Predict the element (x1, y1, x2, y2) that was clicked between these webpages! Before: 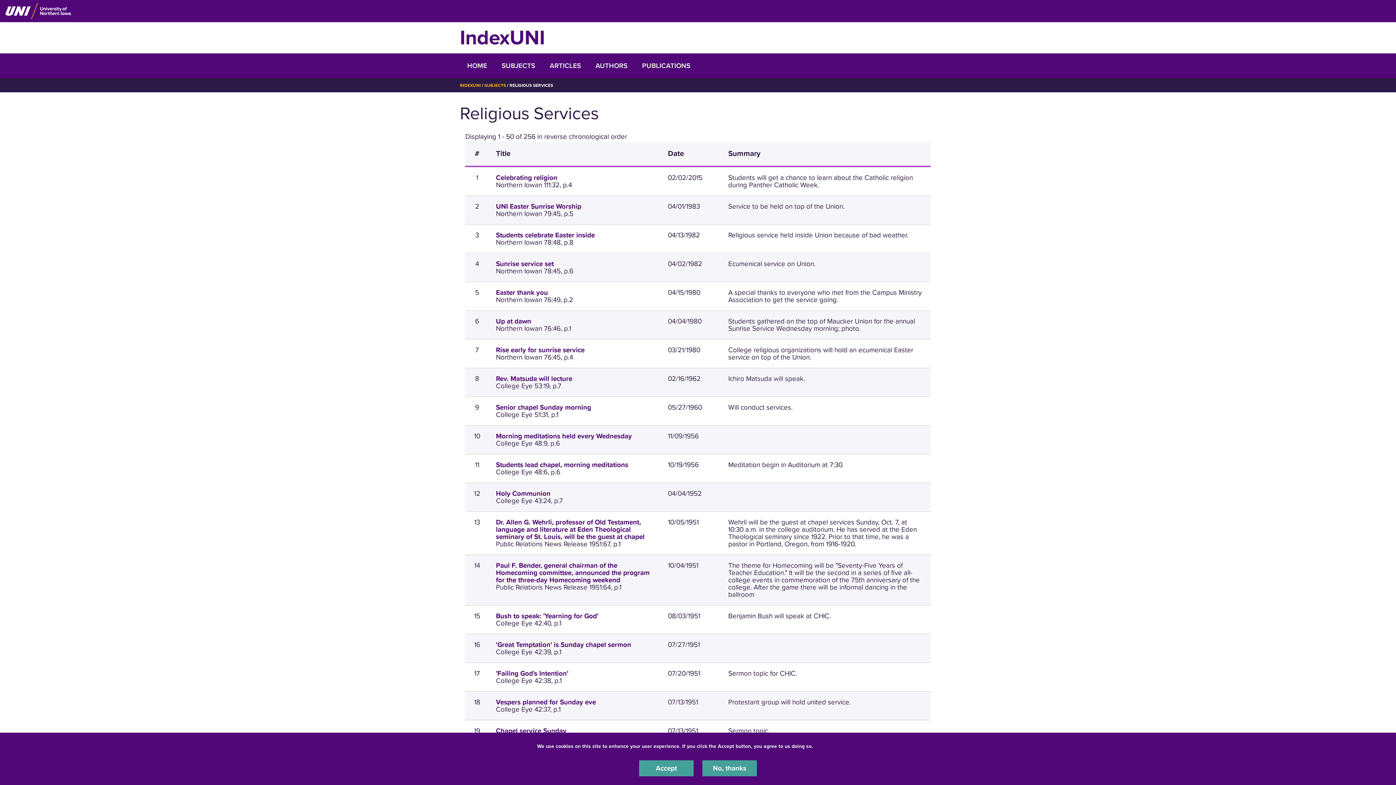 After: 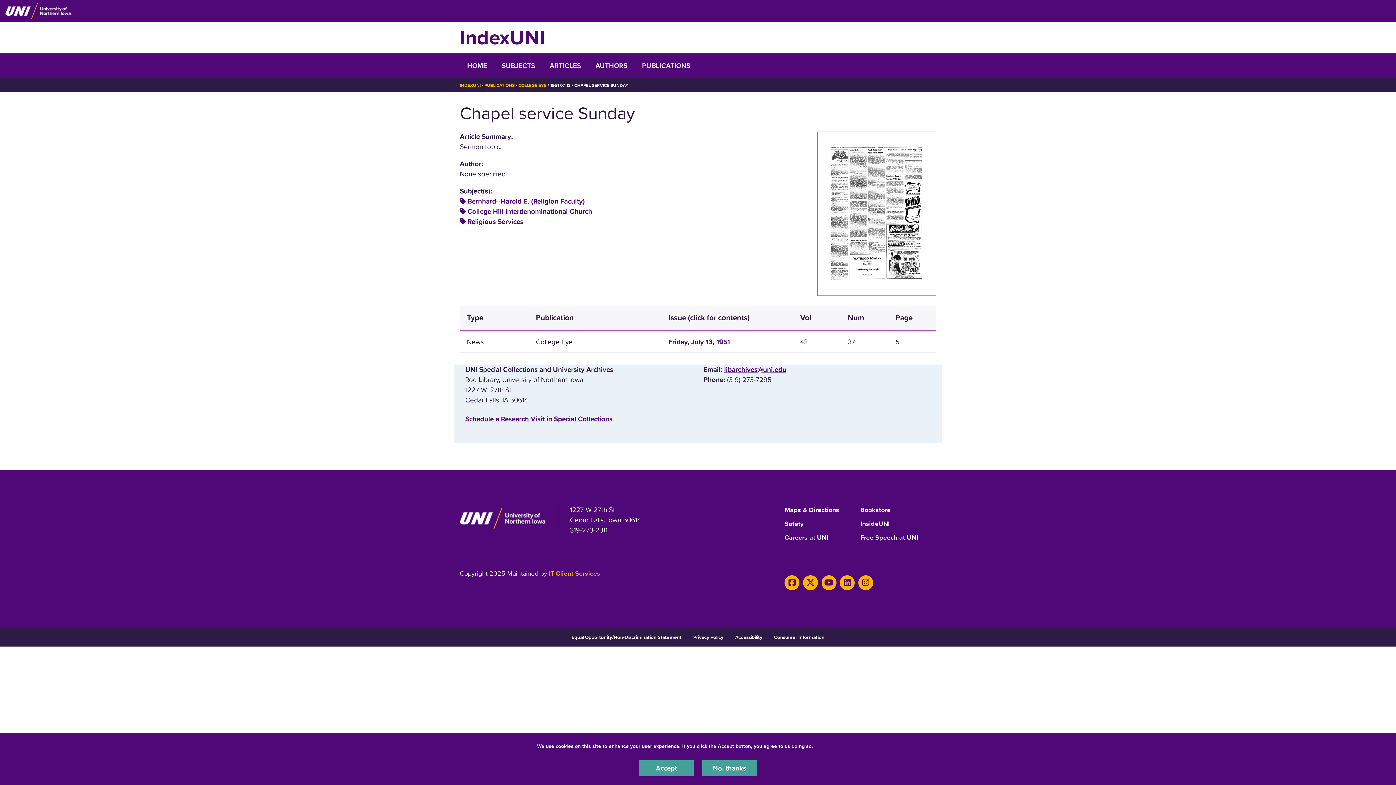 Action: label: Chapel service Sunday bbox: (496, 727, 566, 735)